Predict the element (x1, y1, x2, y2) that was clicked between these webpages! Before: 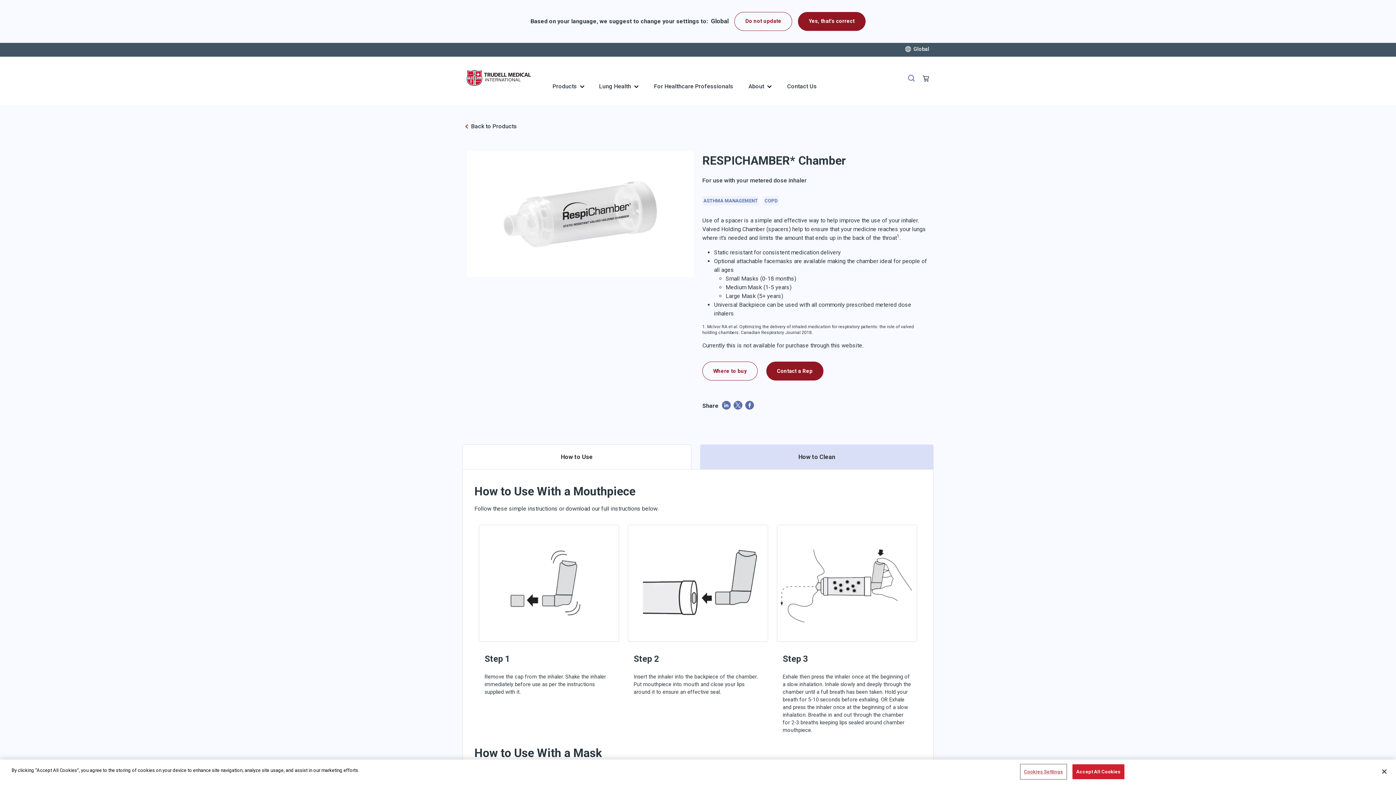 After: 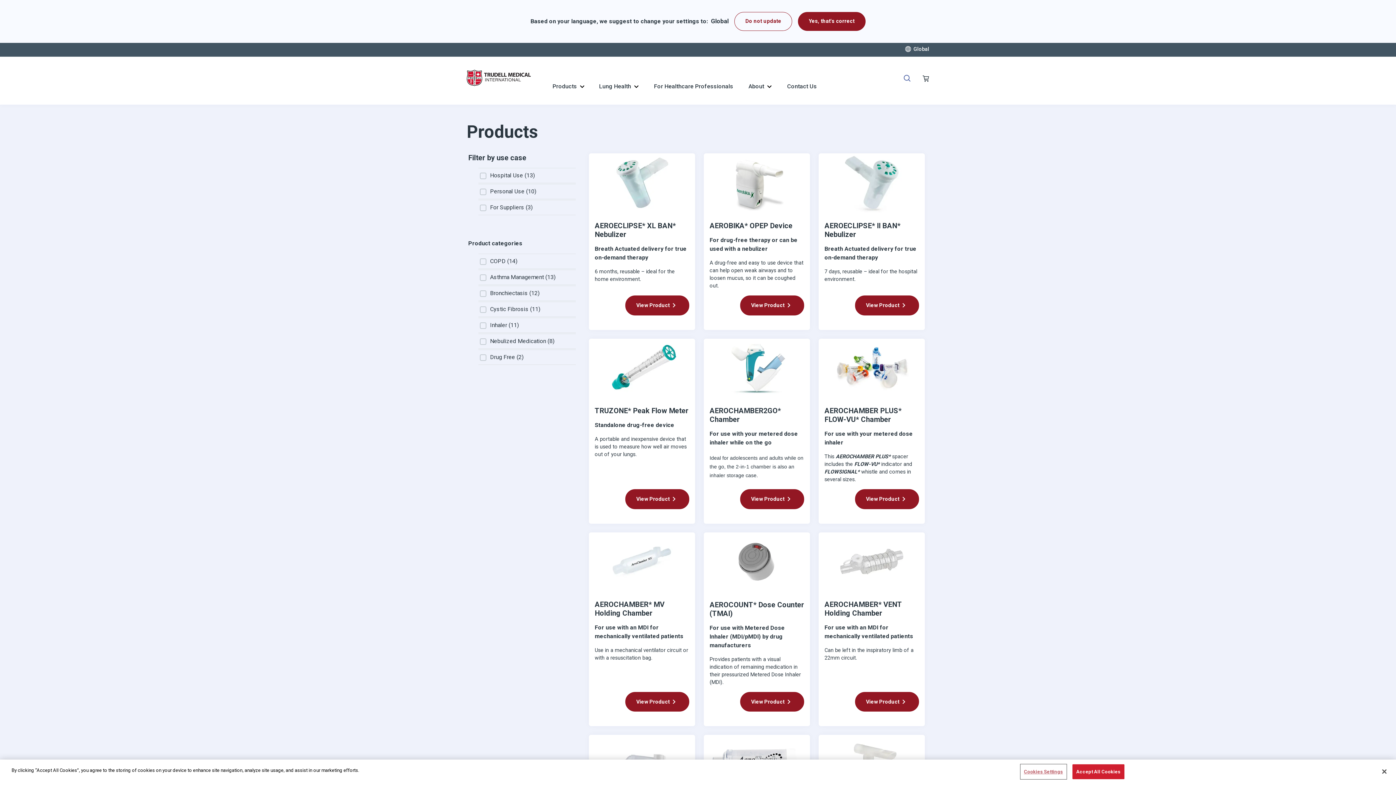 Action: label: Back to Products bbox: (462, 122, 517, 130)